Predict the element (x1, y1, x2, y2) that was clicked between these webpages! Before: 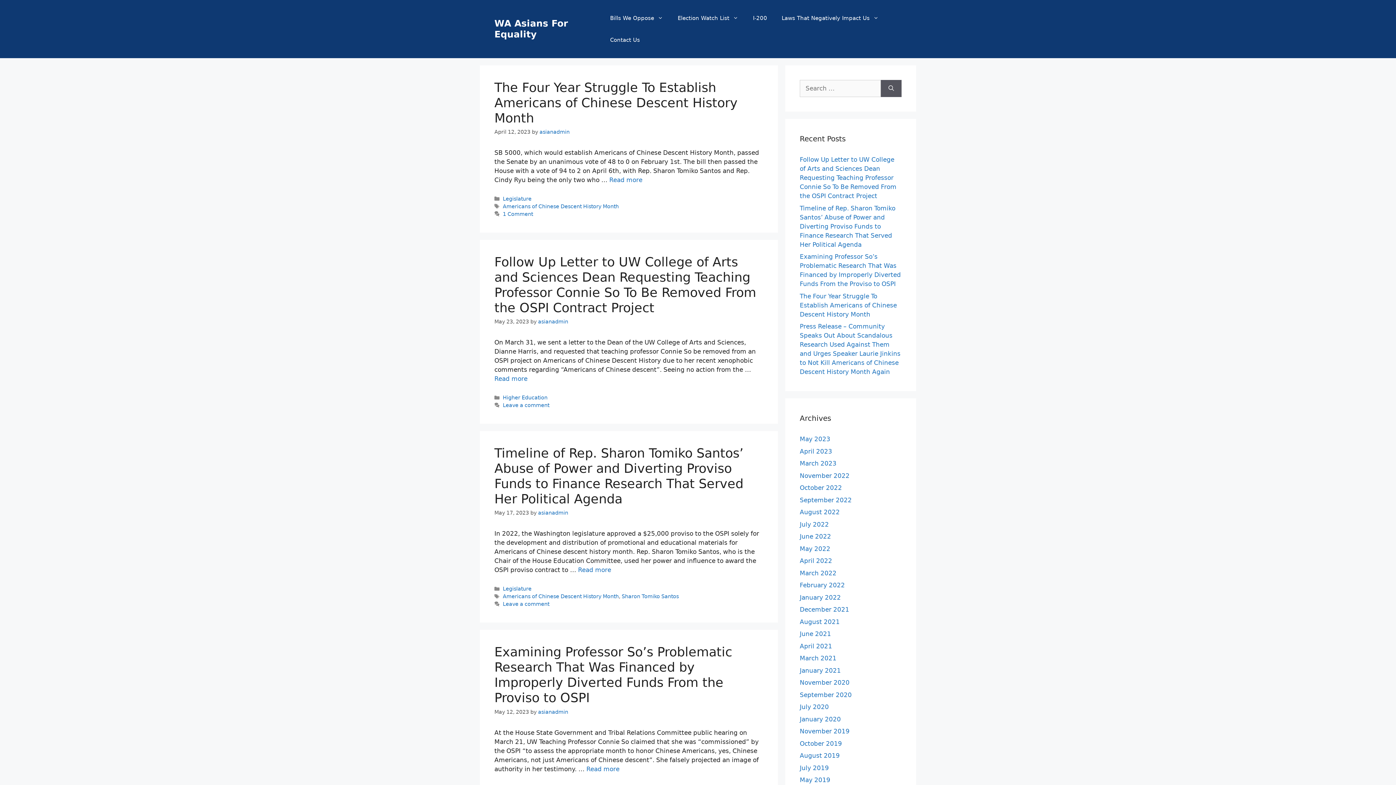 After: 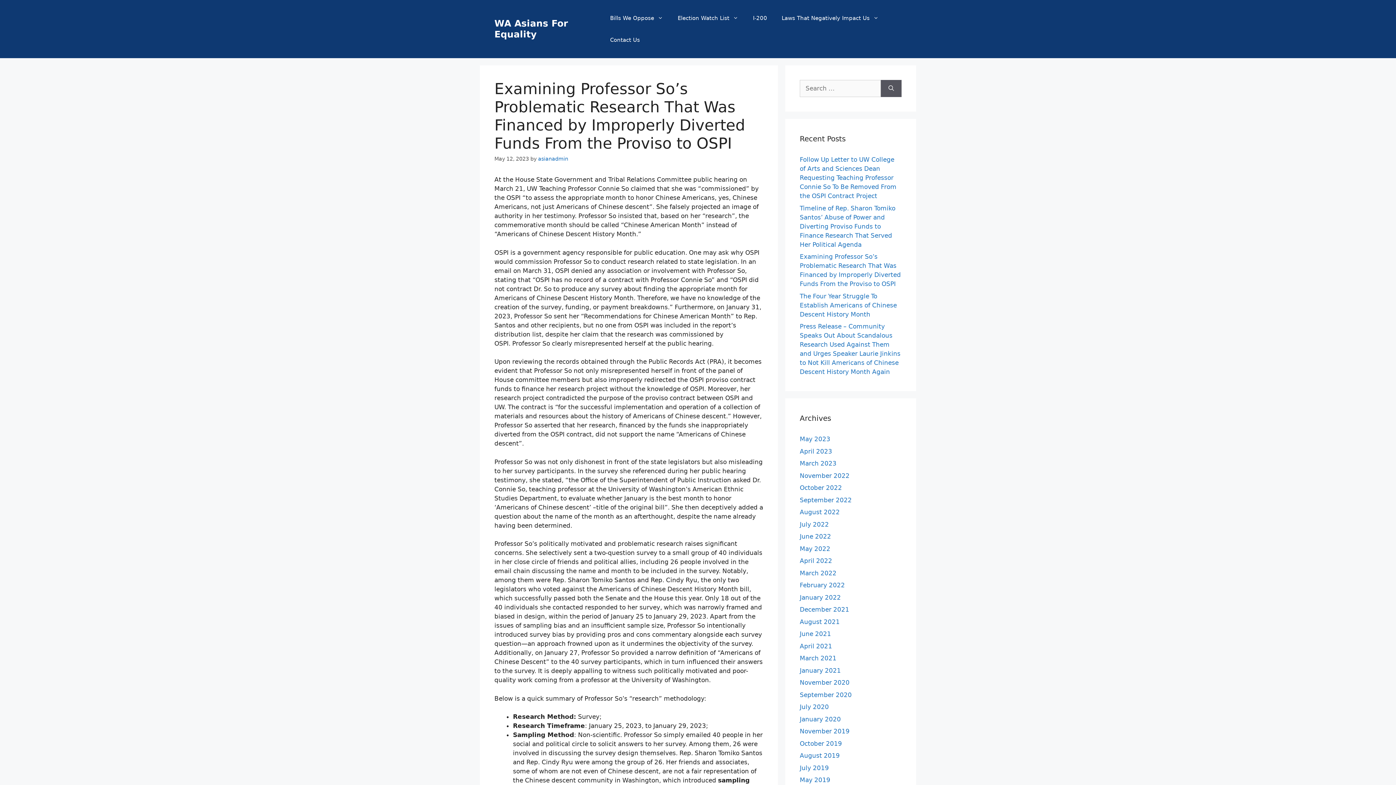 Action: bbox: (586, 765, 619, 772) label: Read more about Examining Professor So’s Problematic Research That Was Financed by Improperly Diverted Funds From the Proviso to OSPI